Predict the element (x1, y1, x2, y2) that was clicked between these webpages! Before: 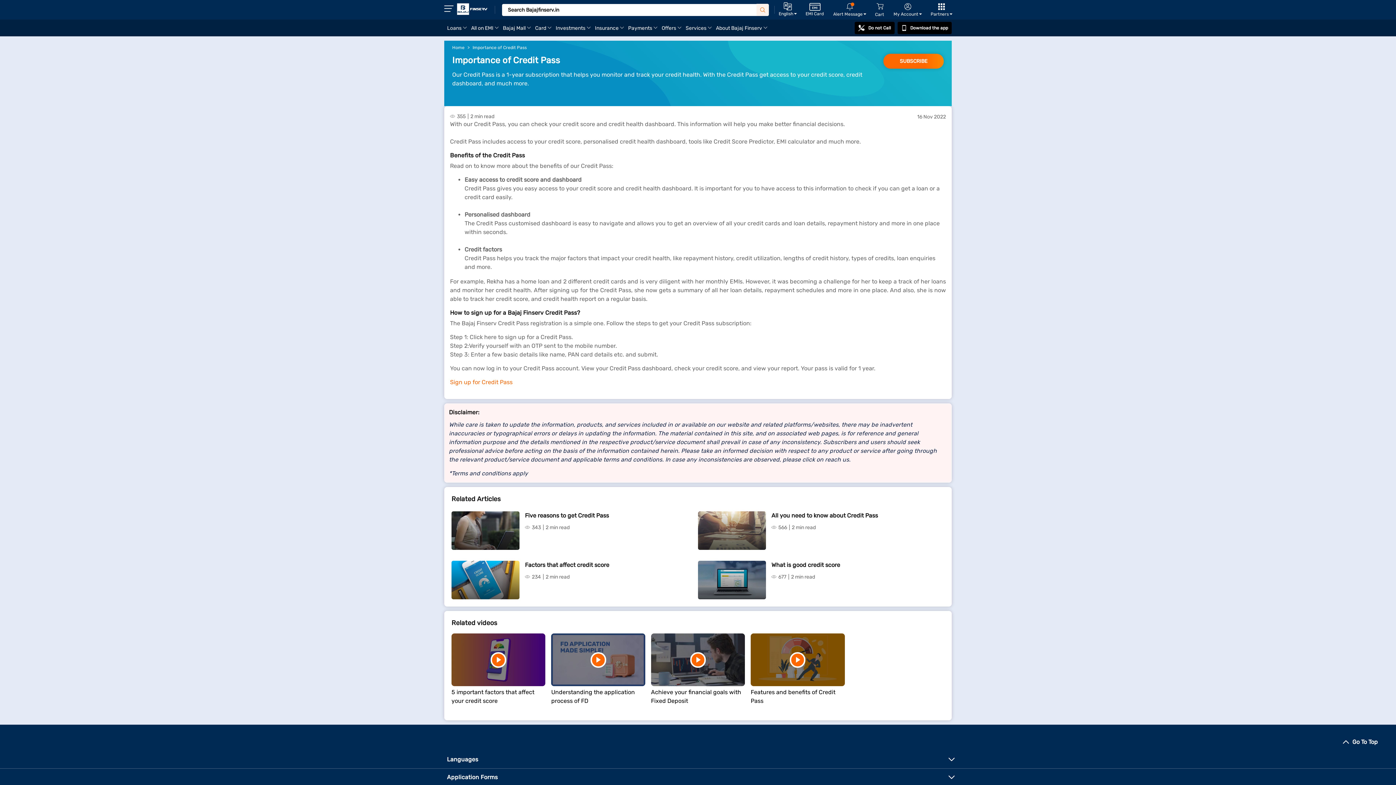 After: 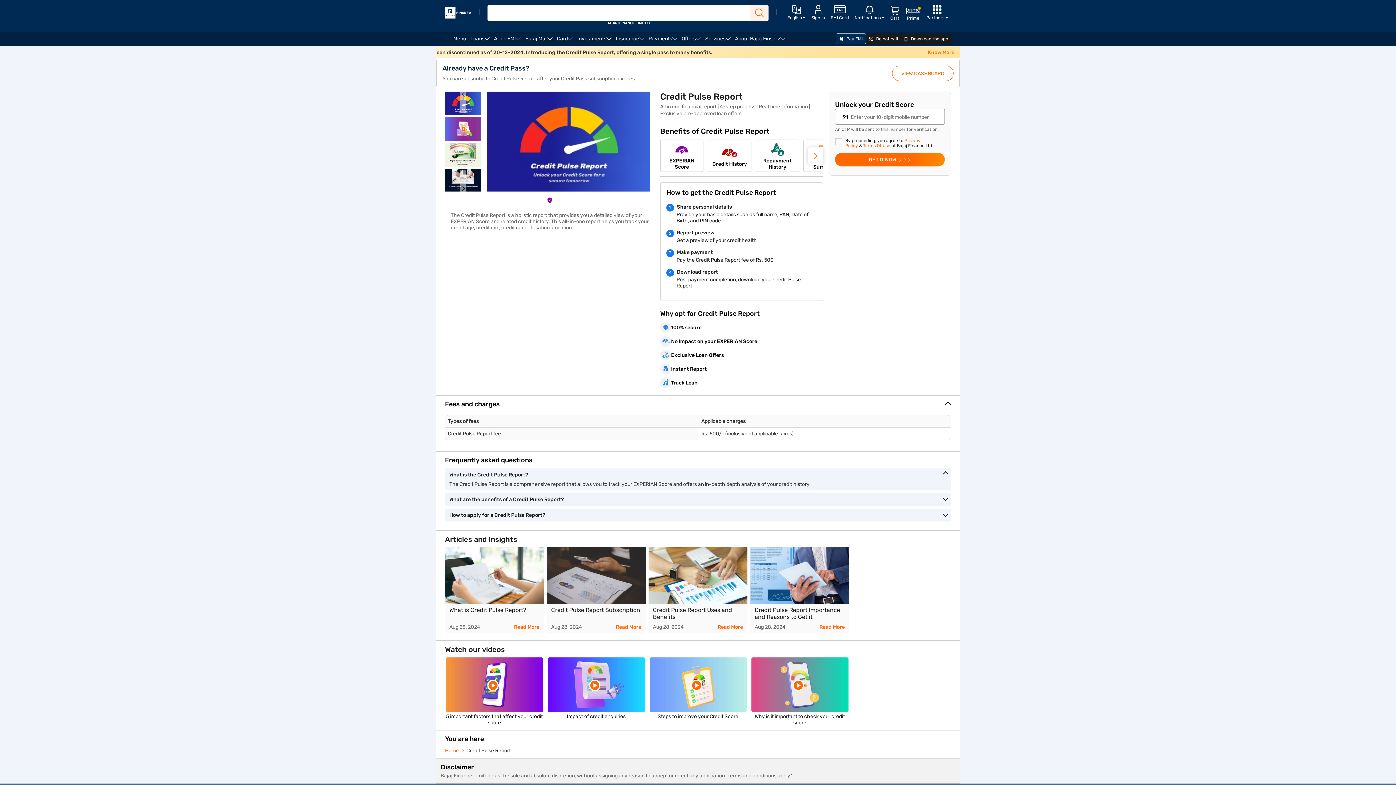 Action: label: Sign up for Credit Pass bbox: (450, 378, 512, 385)